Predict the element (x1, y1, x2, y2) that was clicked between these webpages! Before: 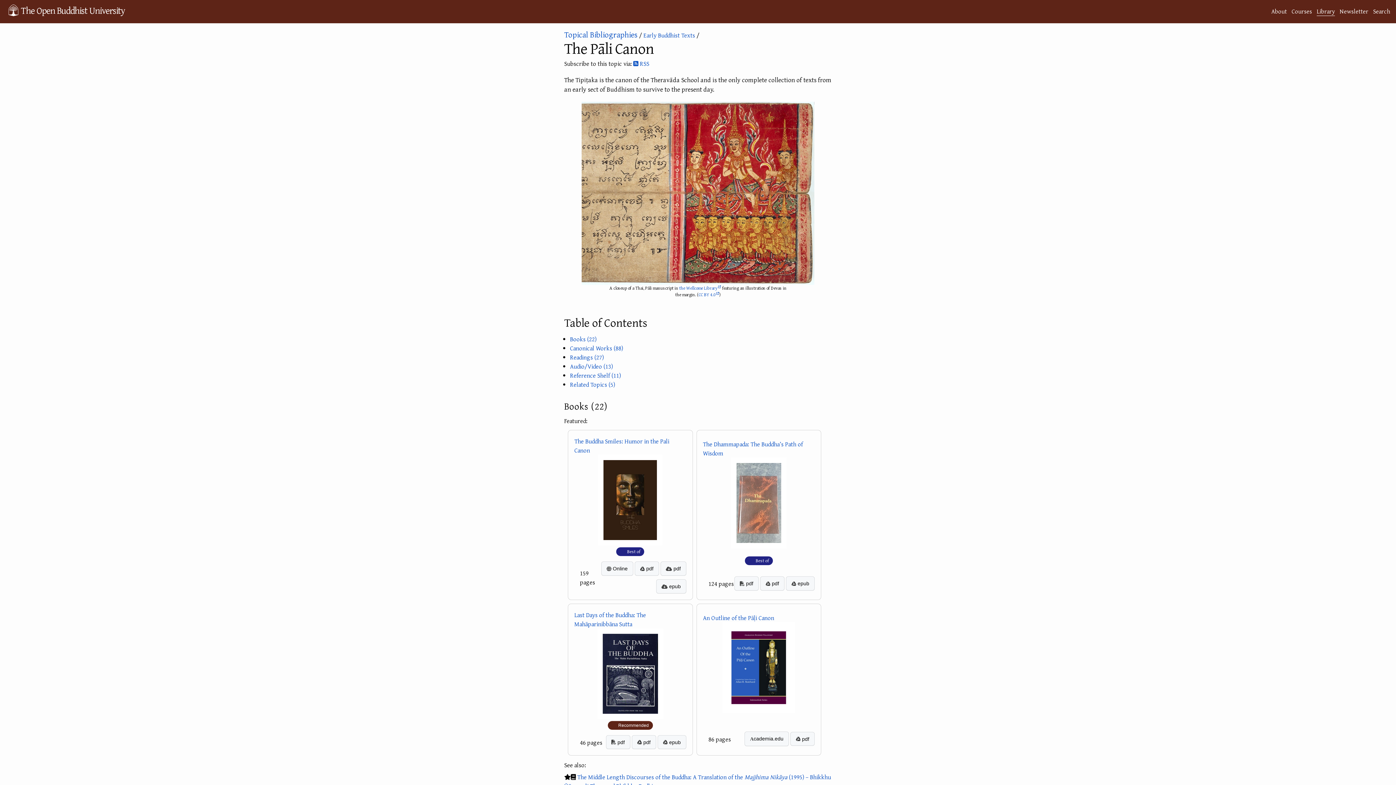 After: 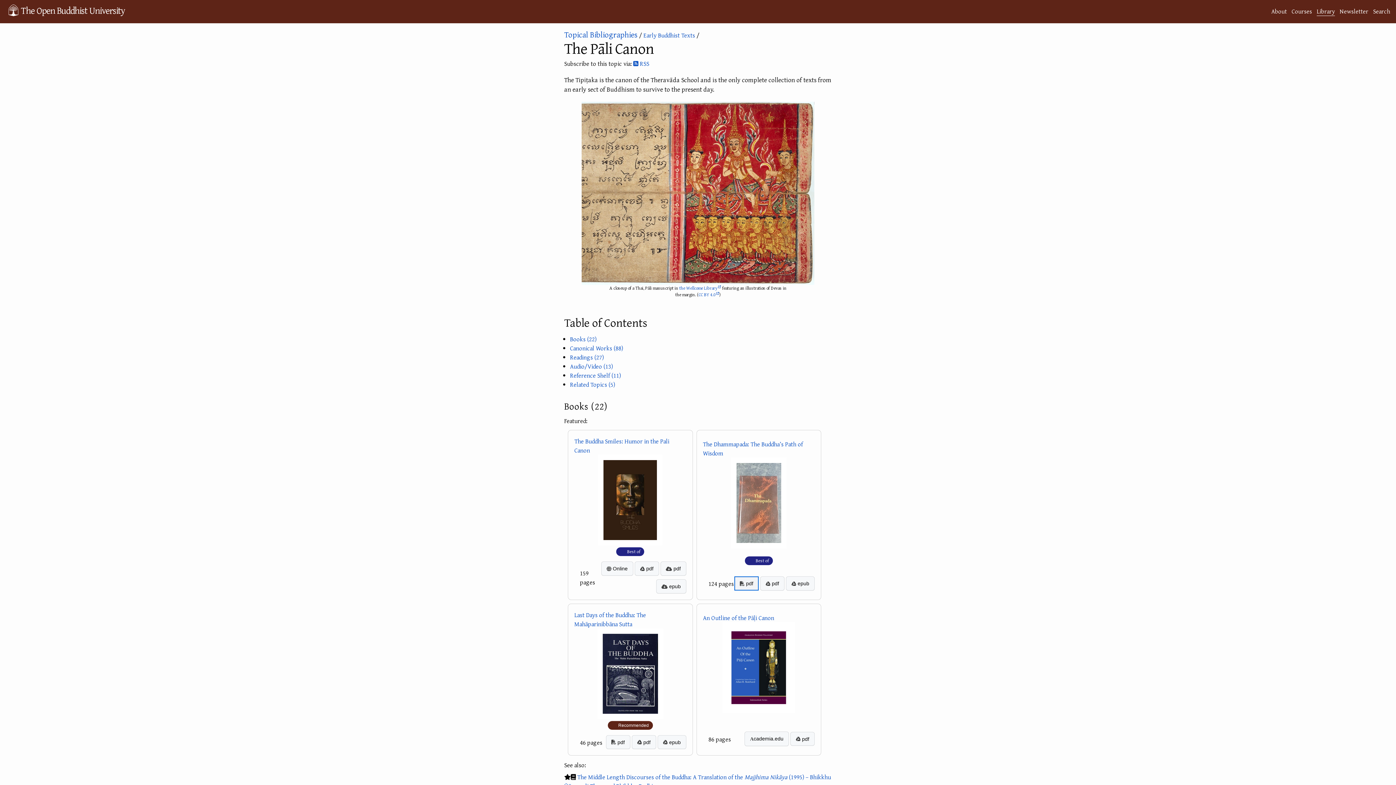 Action: bbox: (734, 576, 758, 590) label:  pdf